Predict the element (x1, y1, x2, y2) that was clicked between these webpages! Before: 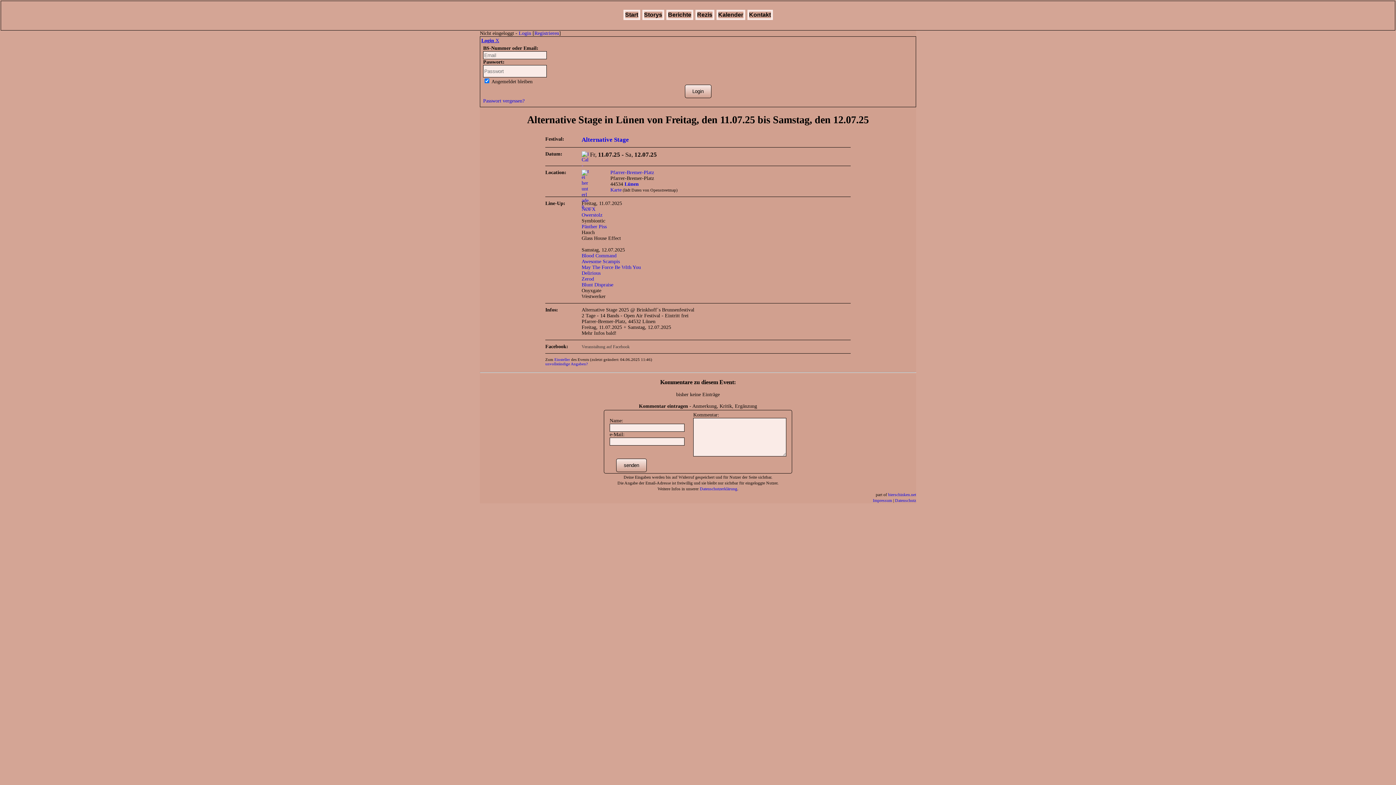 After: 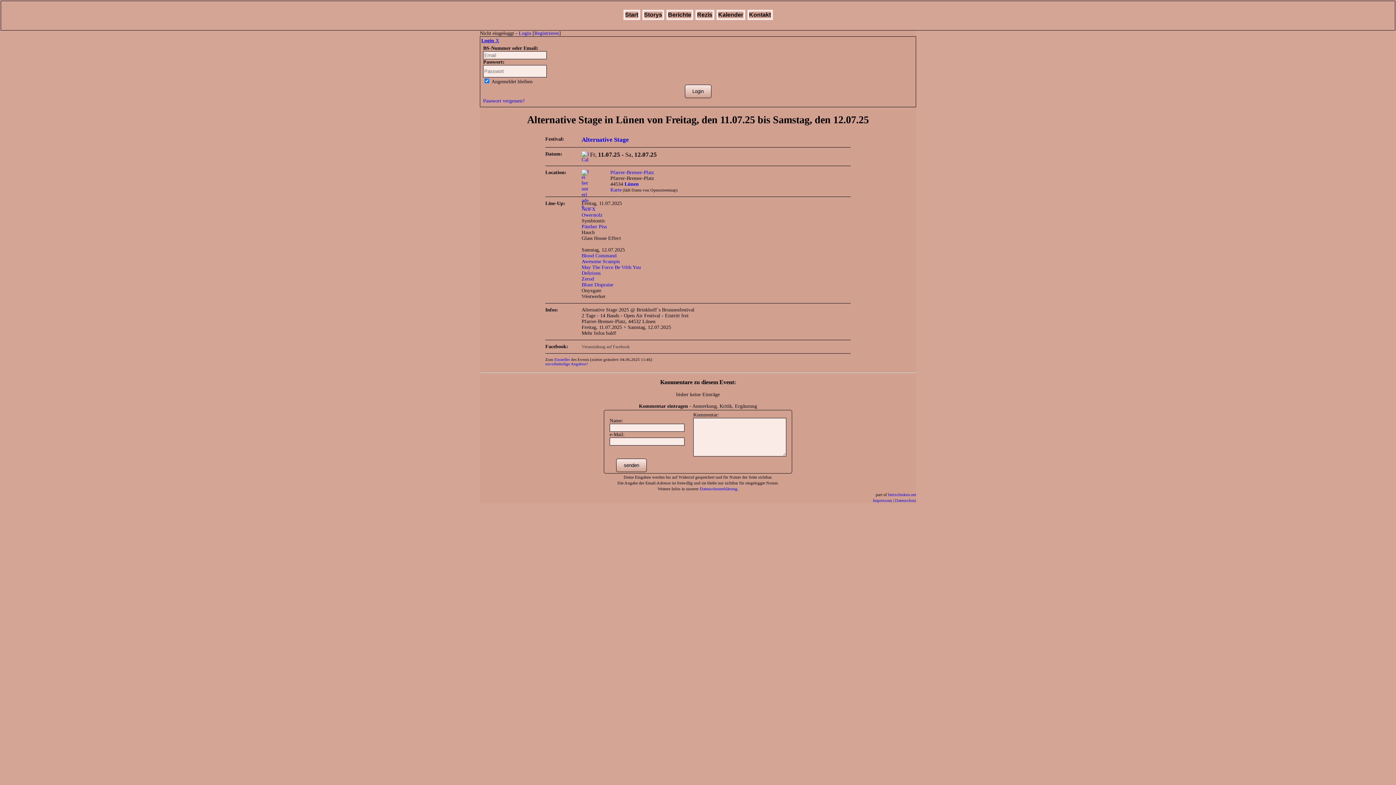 Action: label: Veranstaltung auf Facebook bbox: (581, 344, 629, 349)